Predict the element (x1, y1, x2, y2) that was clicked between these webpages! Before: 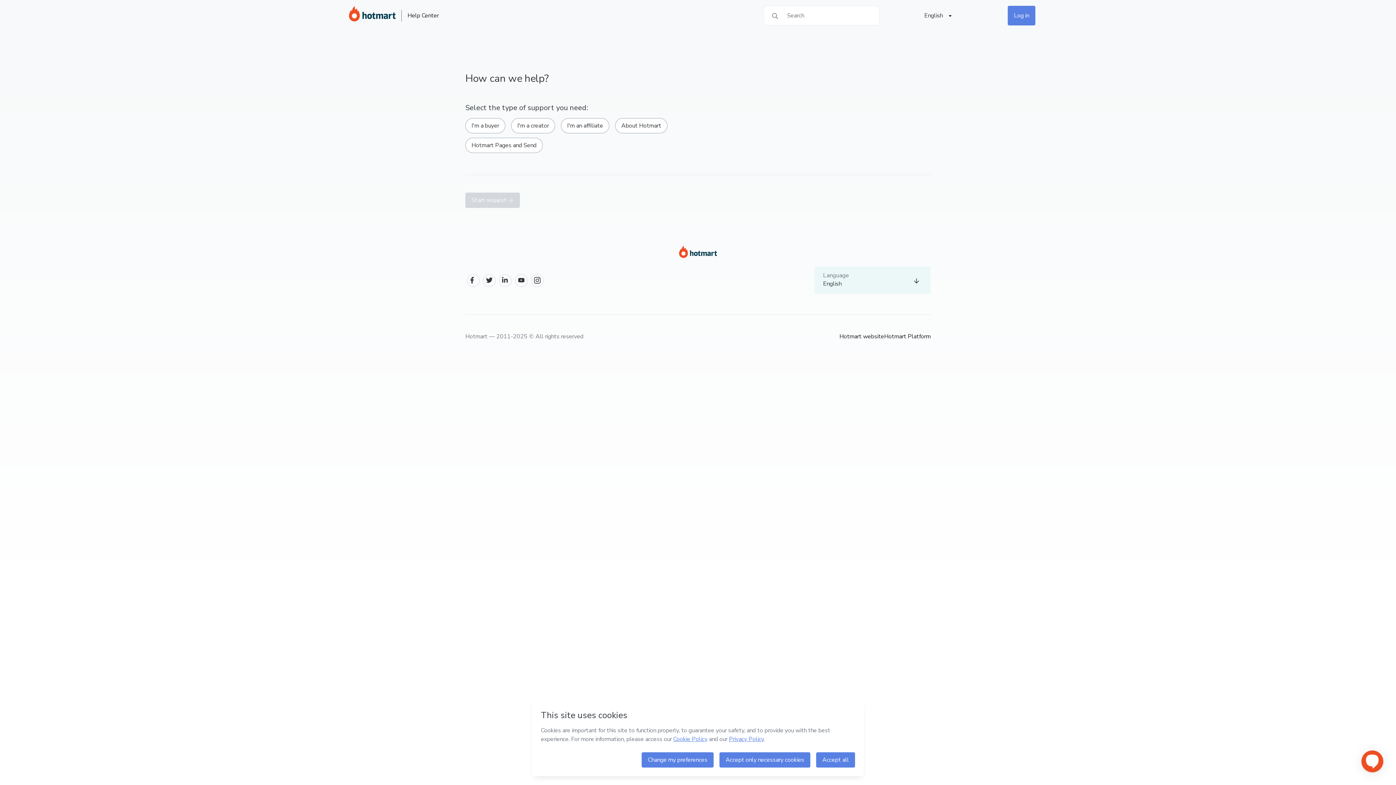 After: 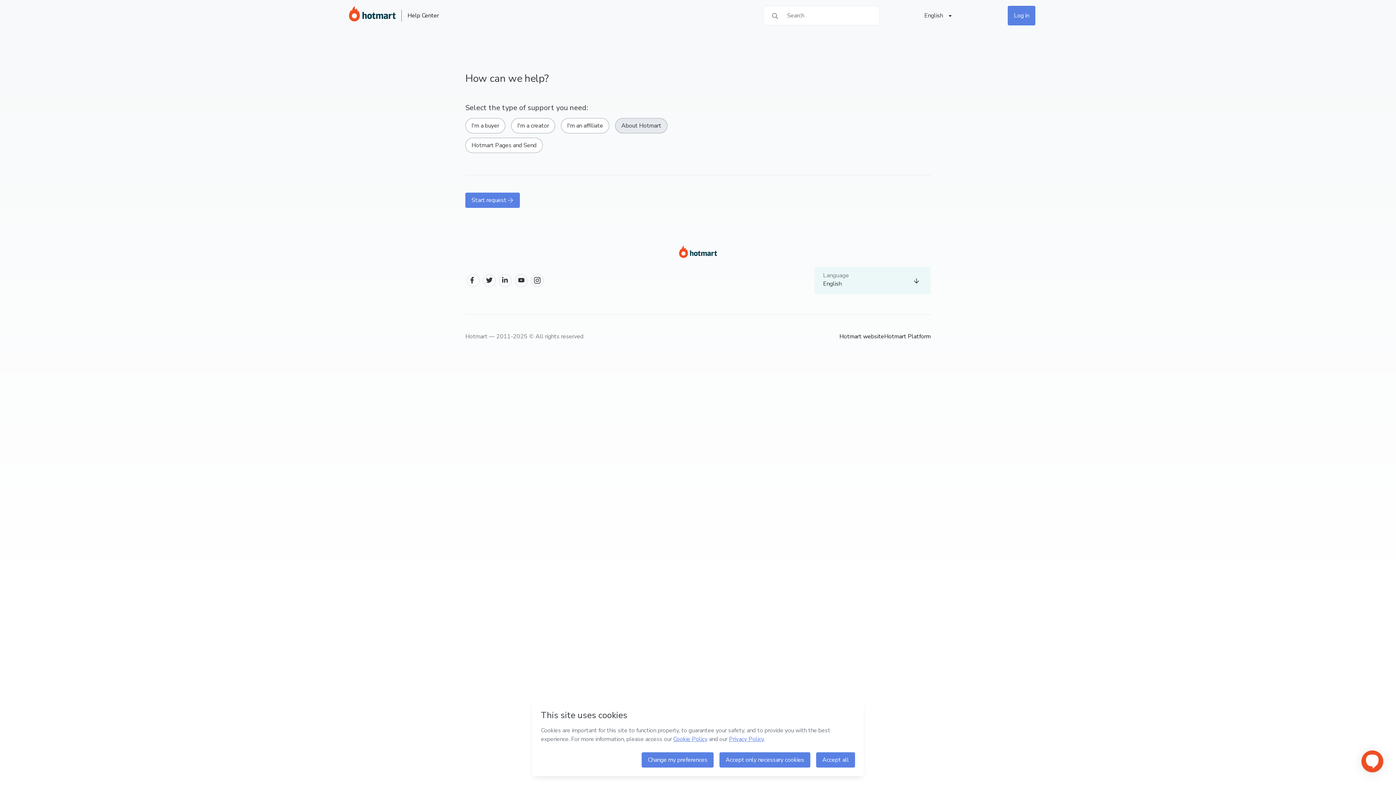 Action: label: About Hotmart bbox: (615, 118, 667, 133)